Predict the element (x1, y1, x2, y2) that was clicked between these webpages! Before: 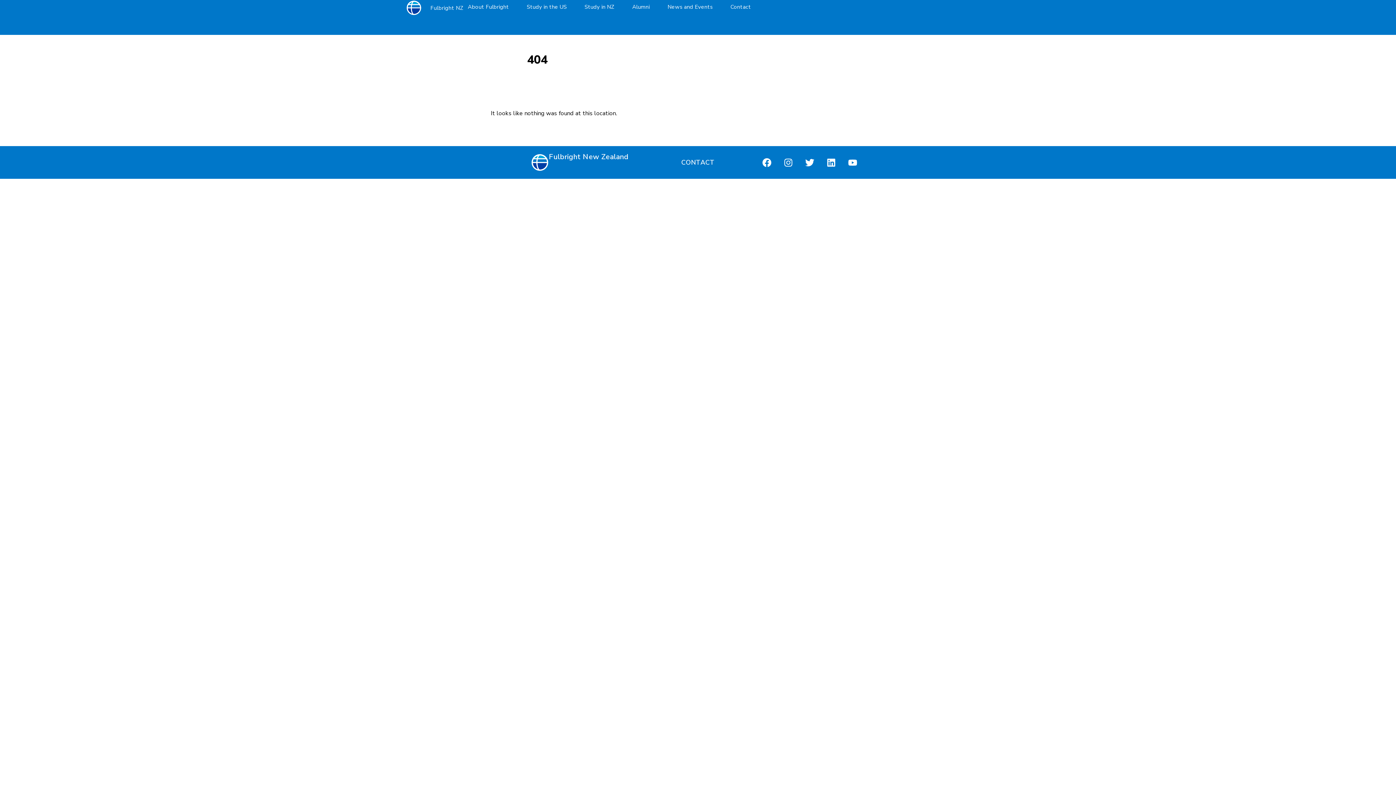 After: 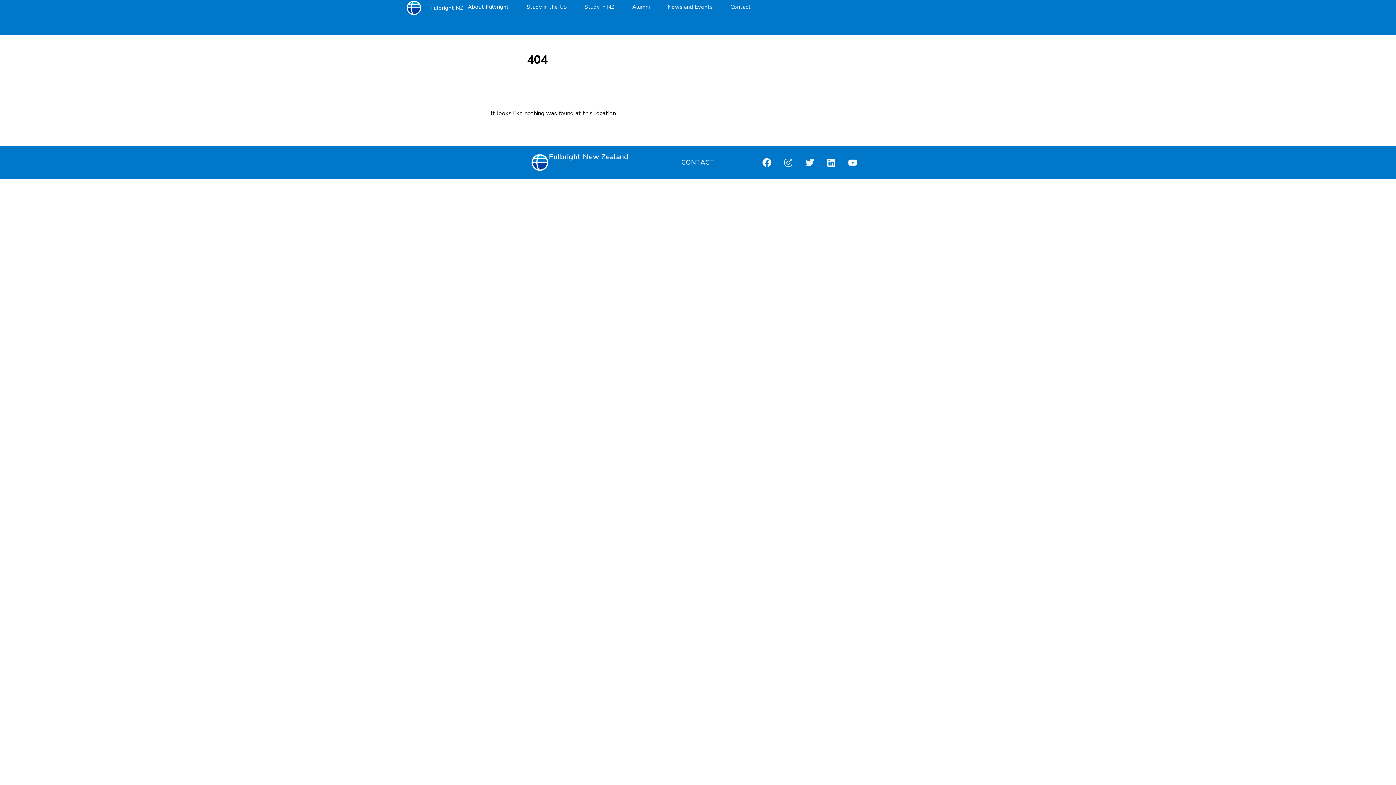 Action: bbox: (800, 153, 819, 171) label: Twitter